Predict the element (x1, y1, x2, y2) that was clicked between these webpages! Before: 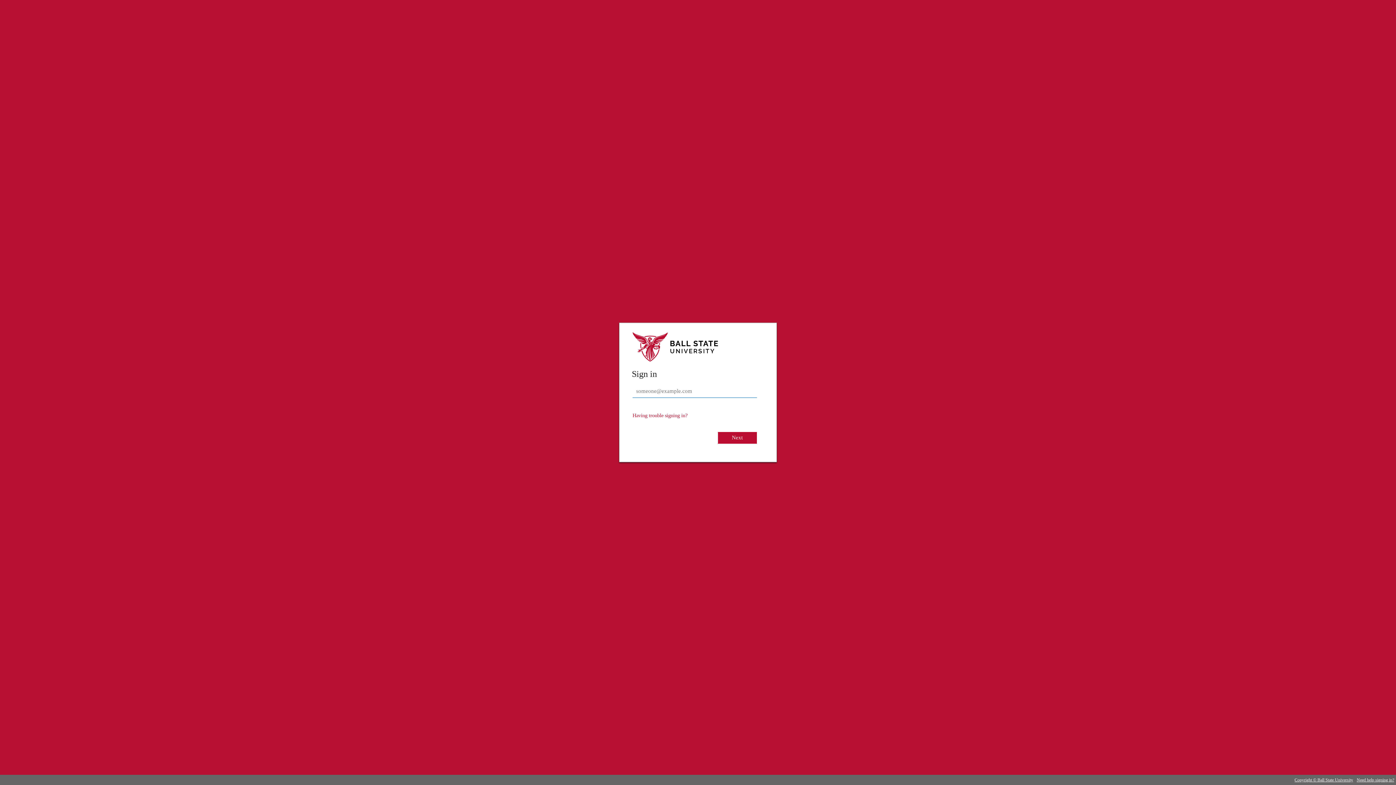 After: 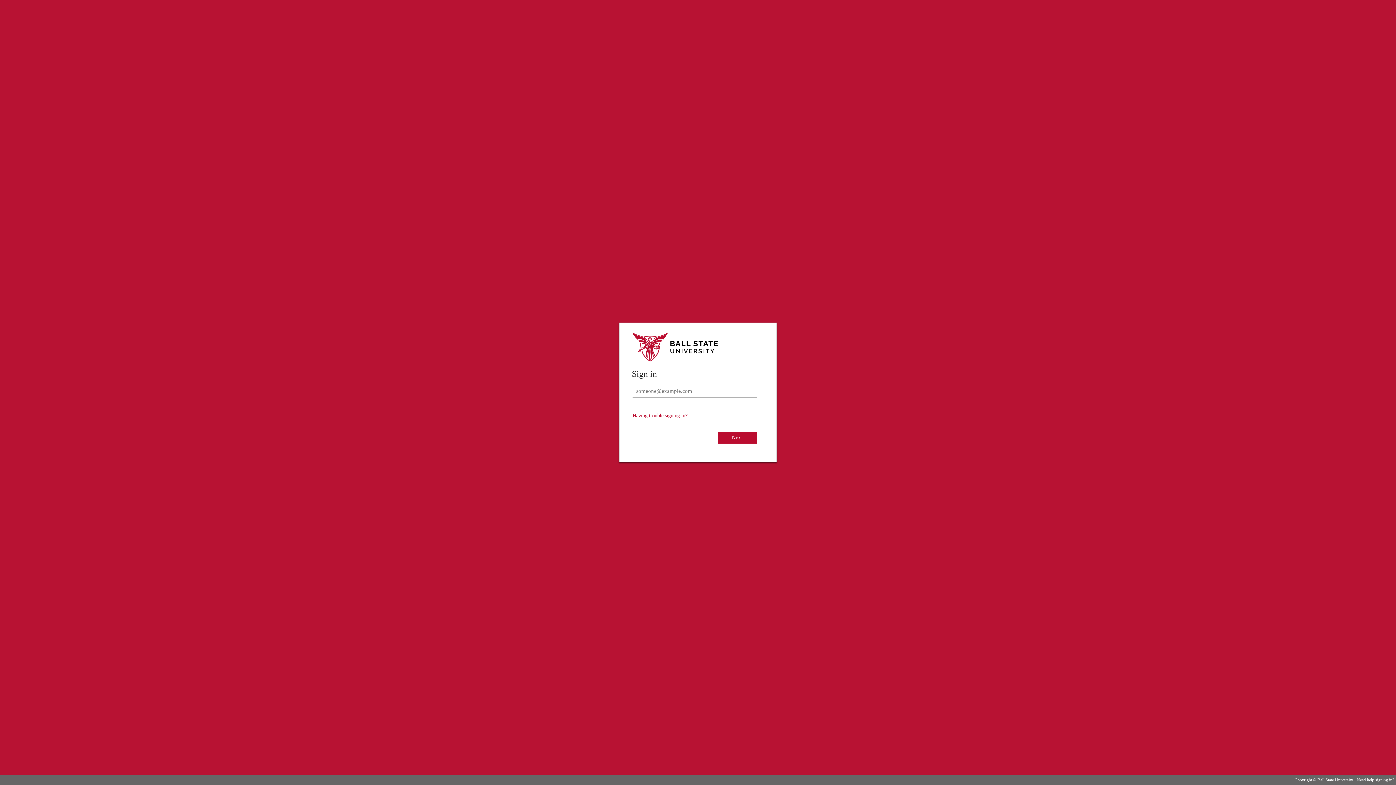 Action: bbox: (632, 412, 687, 418) label: Having trouble signing in?